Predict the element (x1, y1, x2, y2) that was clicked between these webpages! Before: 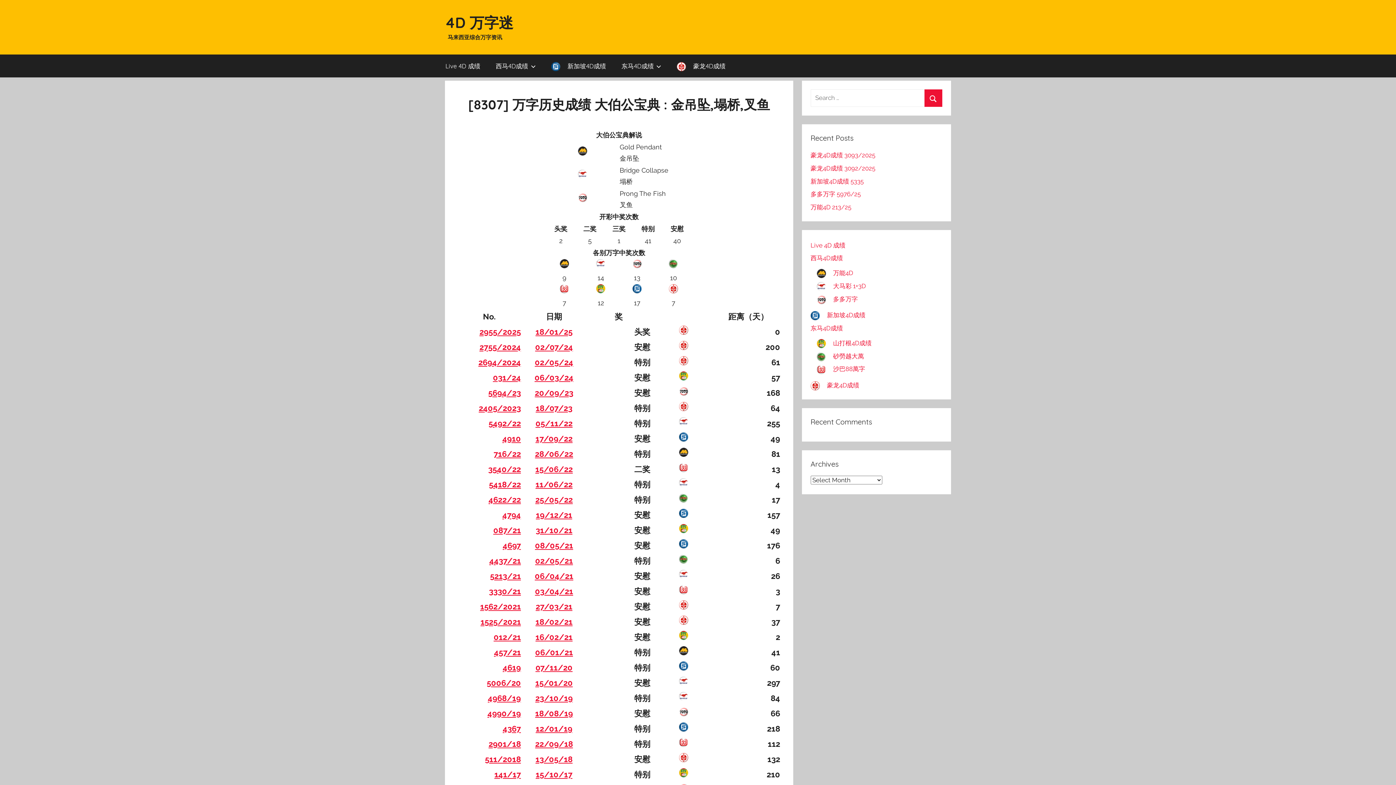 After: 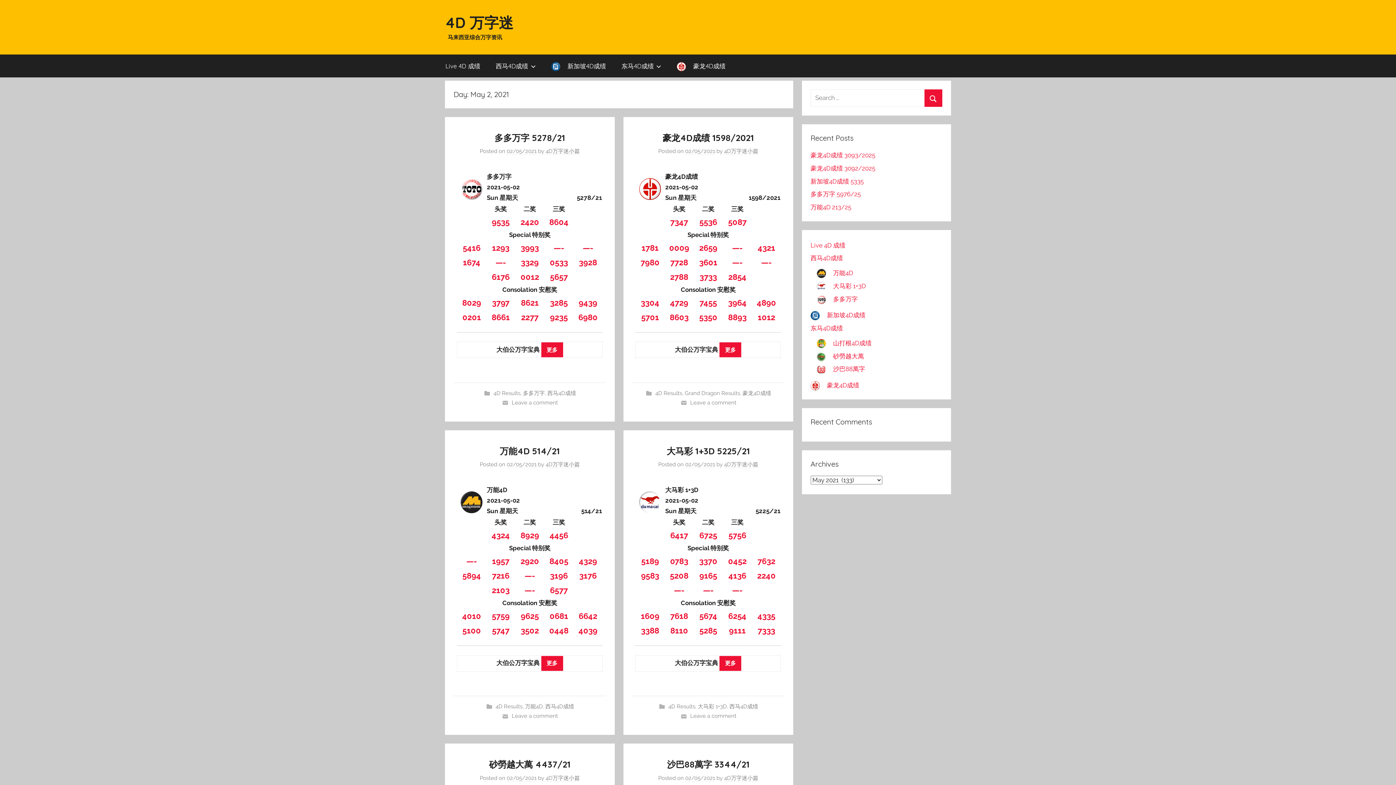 Action: bbox: (535, 556, 573, 565) label: 02/05/21